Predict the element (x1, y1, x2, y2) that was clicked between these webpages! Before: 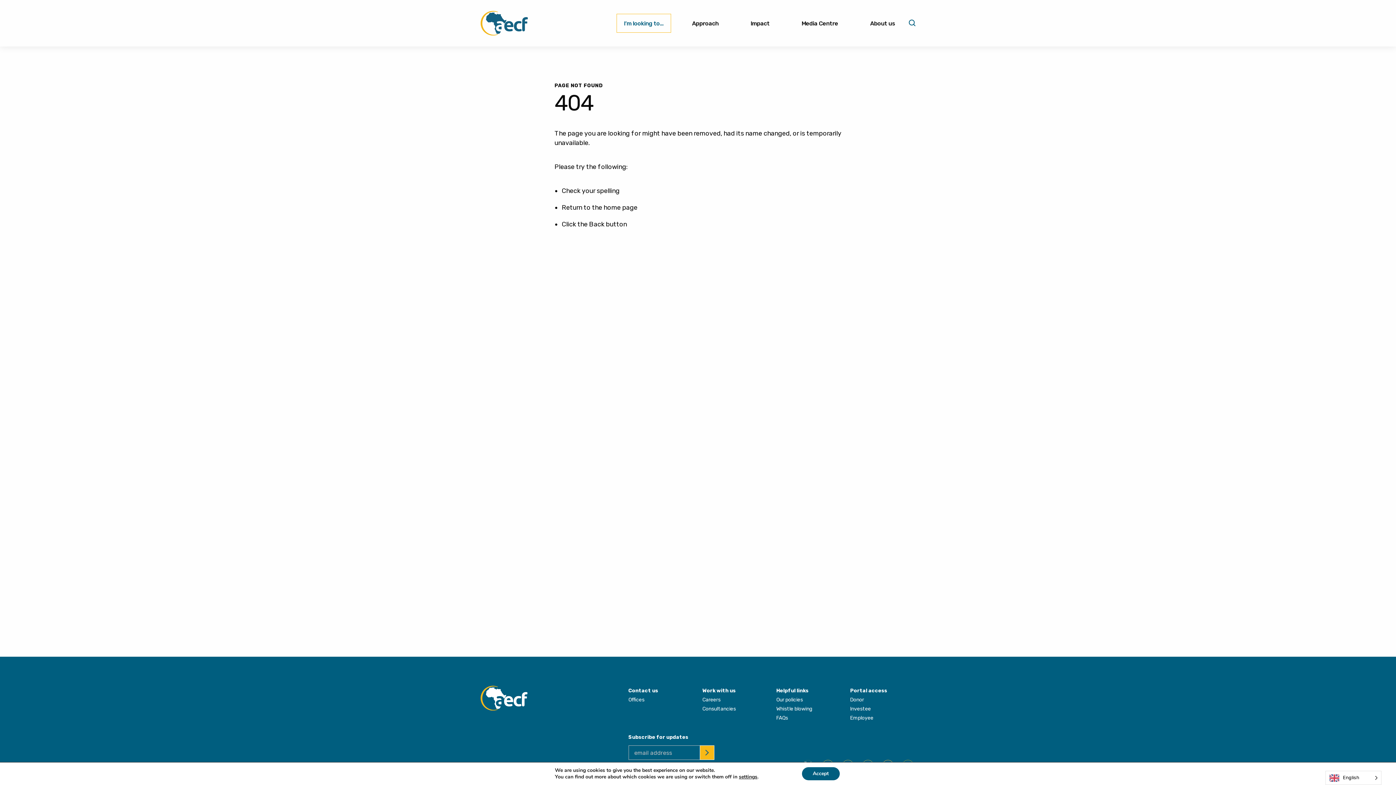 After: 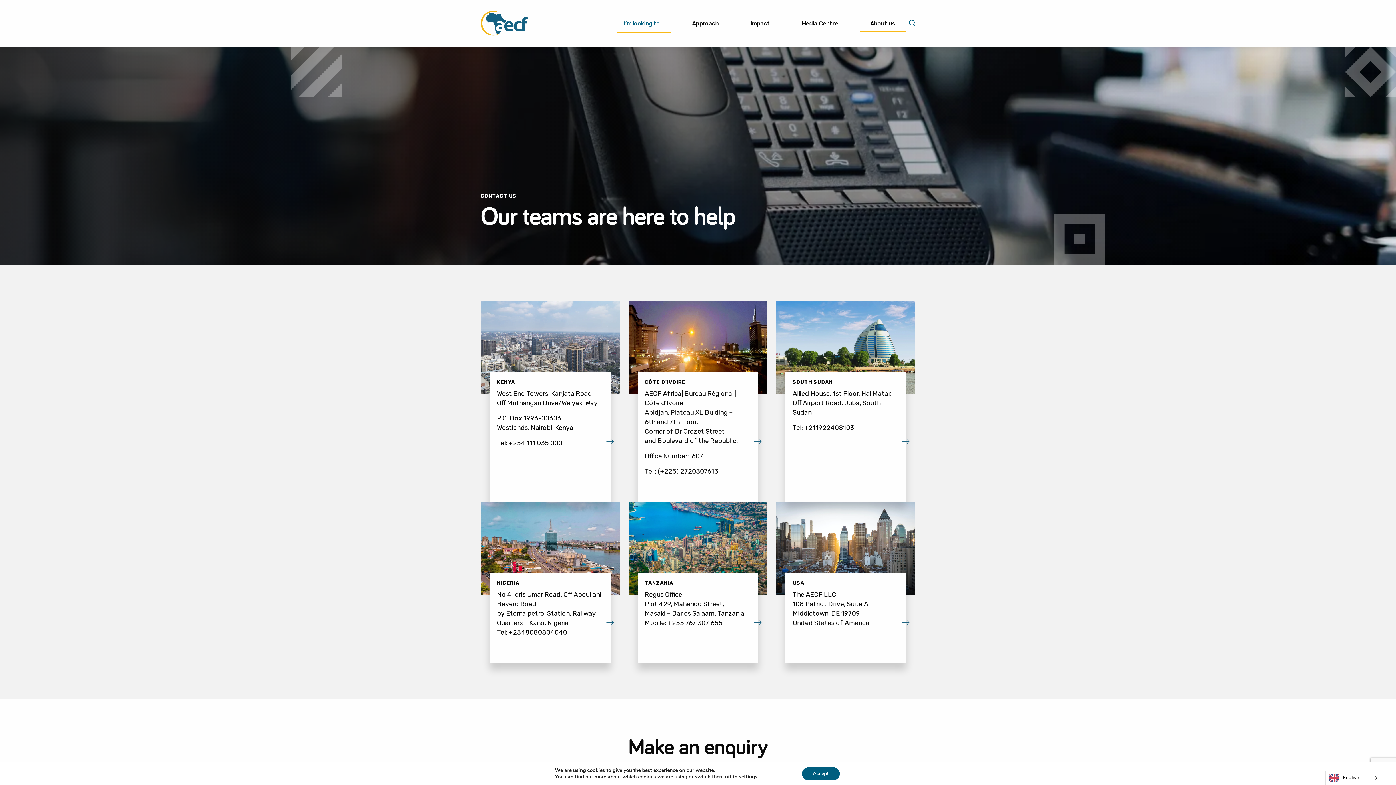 Action: label: Contact us bbox: (628, 688, 658, 694)